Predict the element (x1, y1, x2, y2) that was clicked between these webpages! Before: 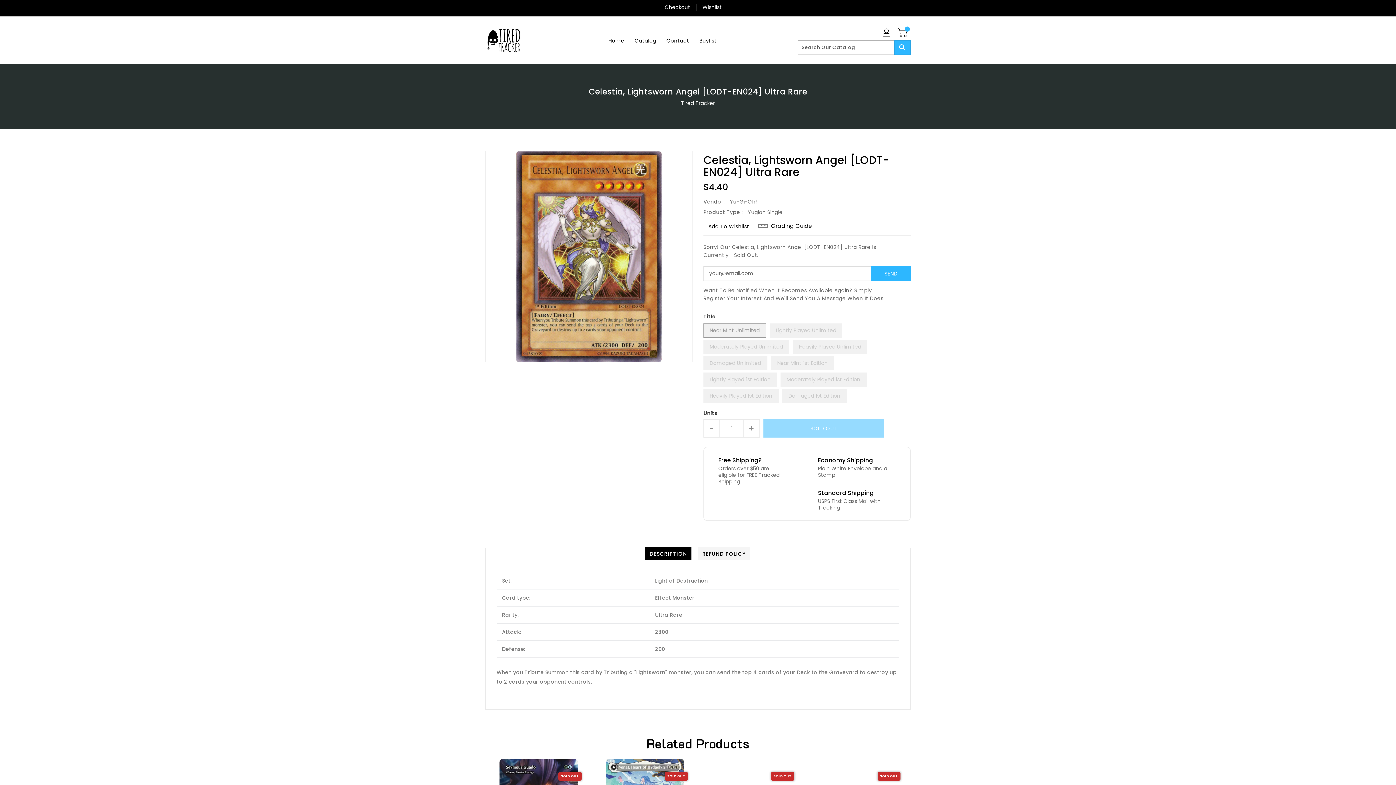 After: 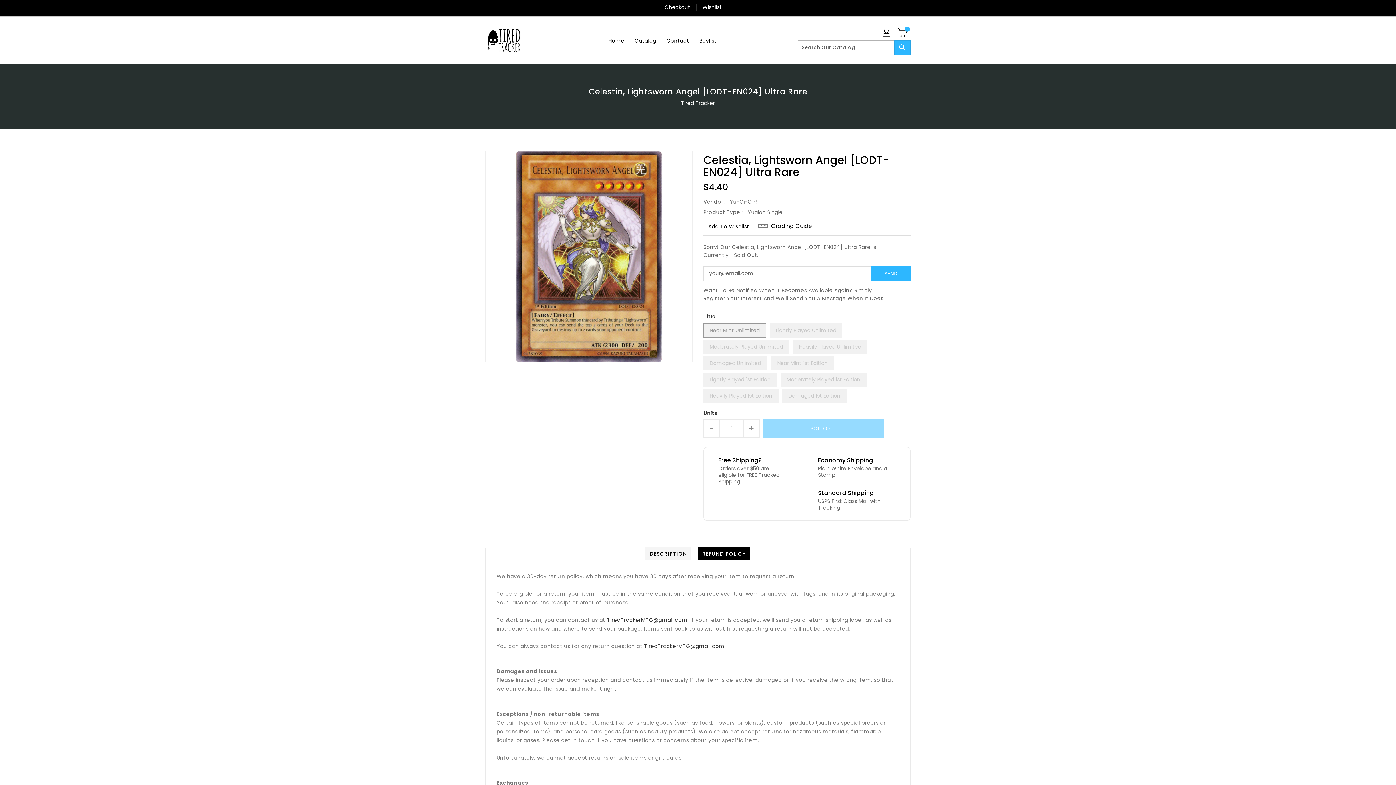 Action: bbox: (698, 547, 750, 560) label: REFUND POLICY